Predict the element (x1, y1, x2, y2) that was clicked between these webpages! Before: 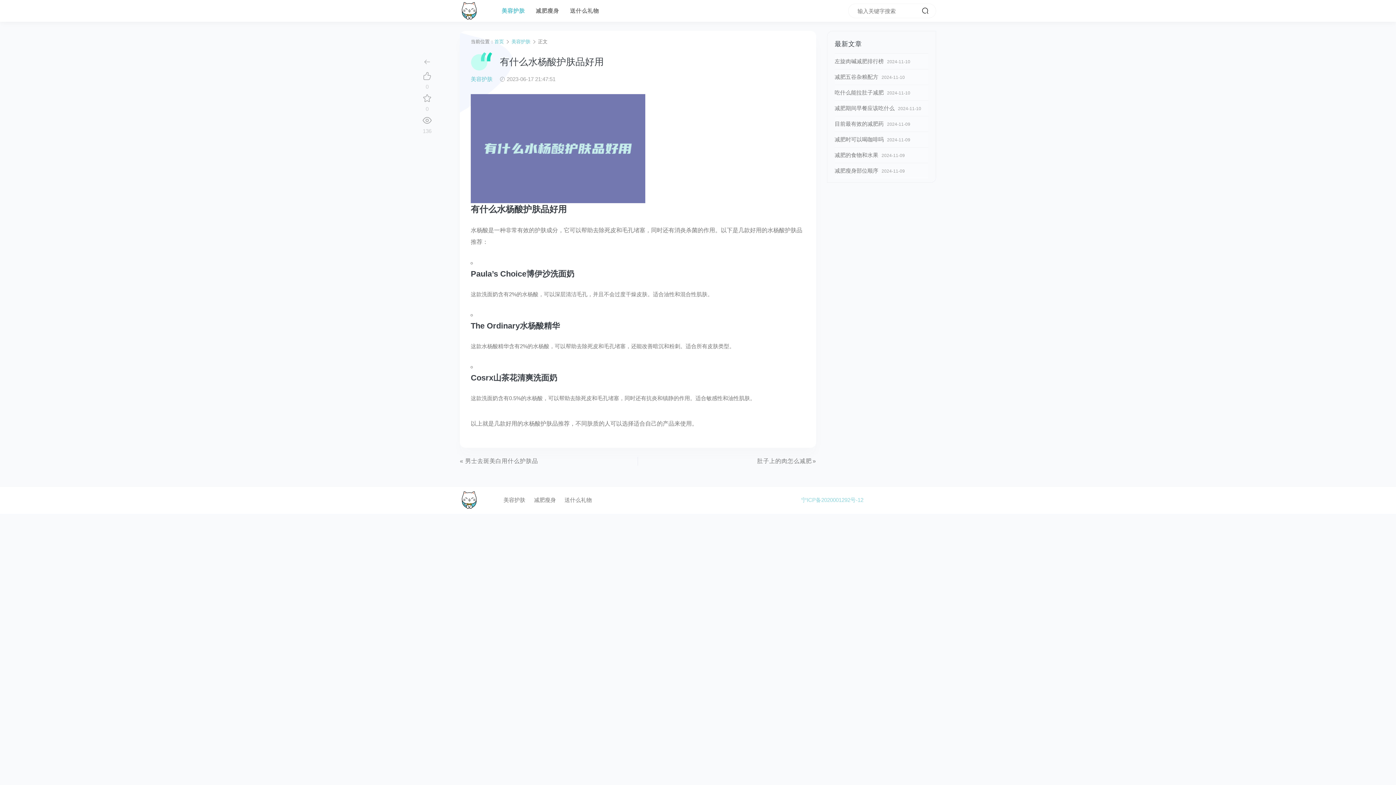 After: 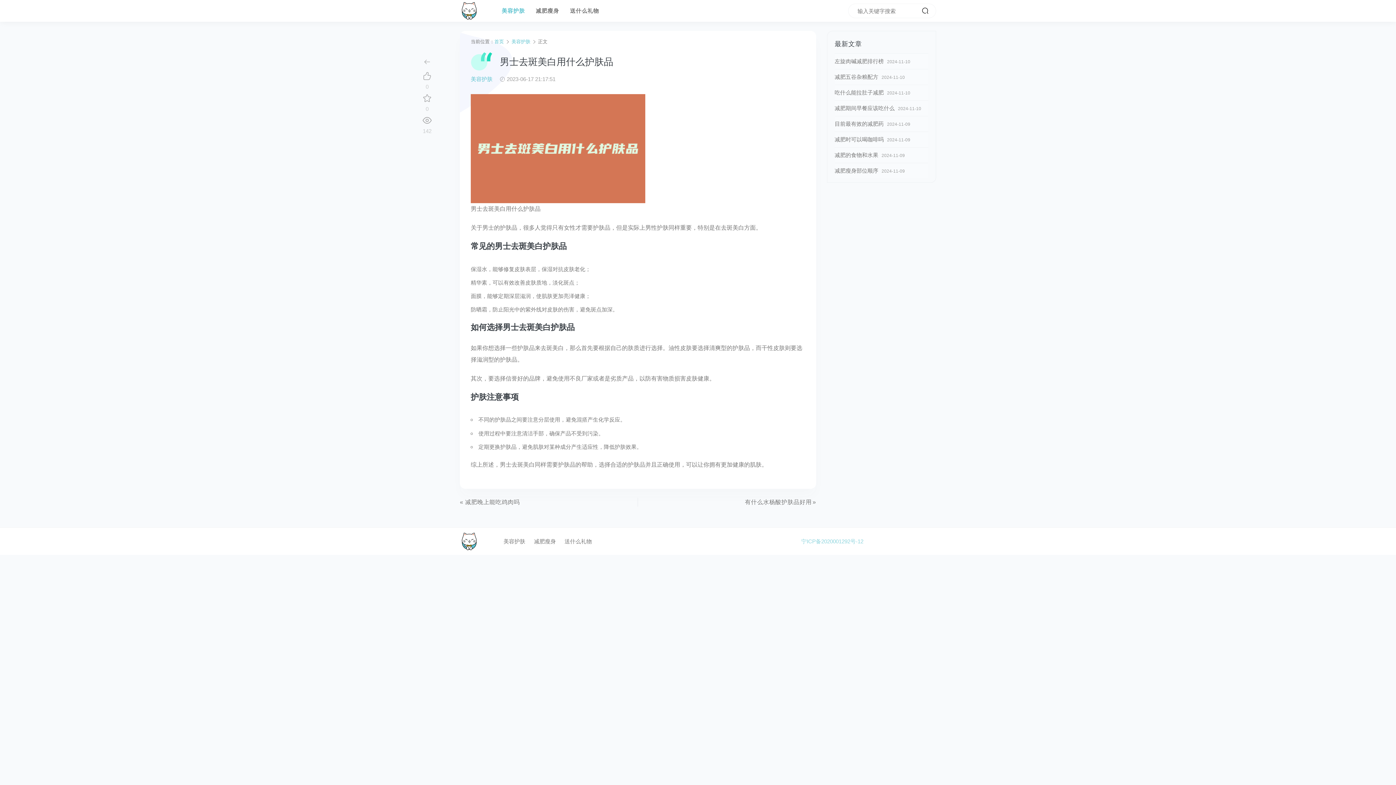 Action: label: 男士去斑美白用什么护肤品 bbox: (460, 458, 538, 464)